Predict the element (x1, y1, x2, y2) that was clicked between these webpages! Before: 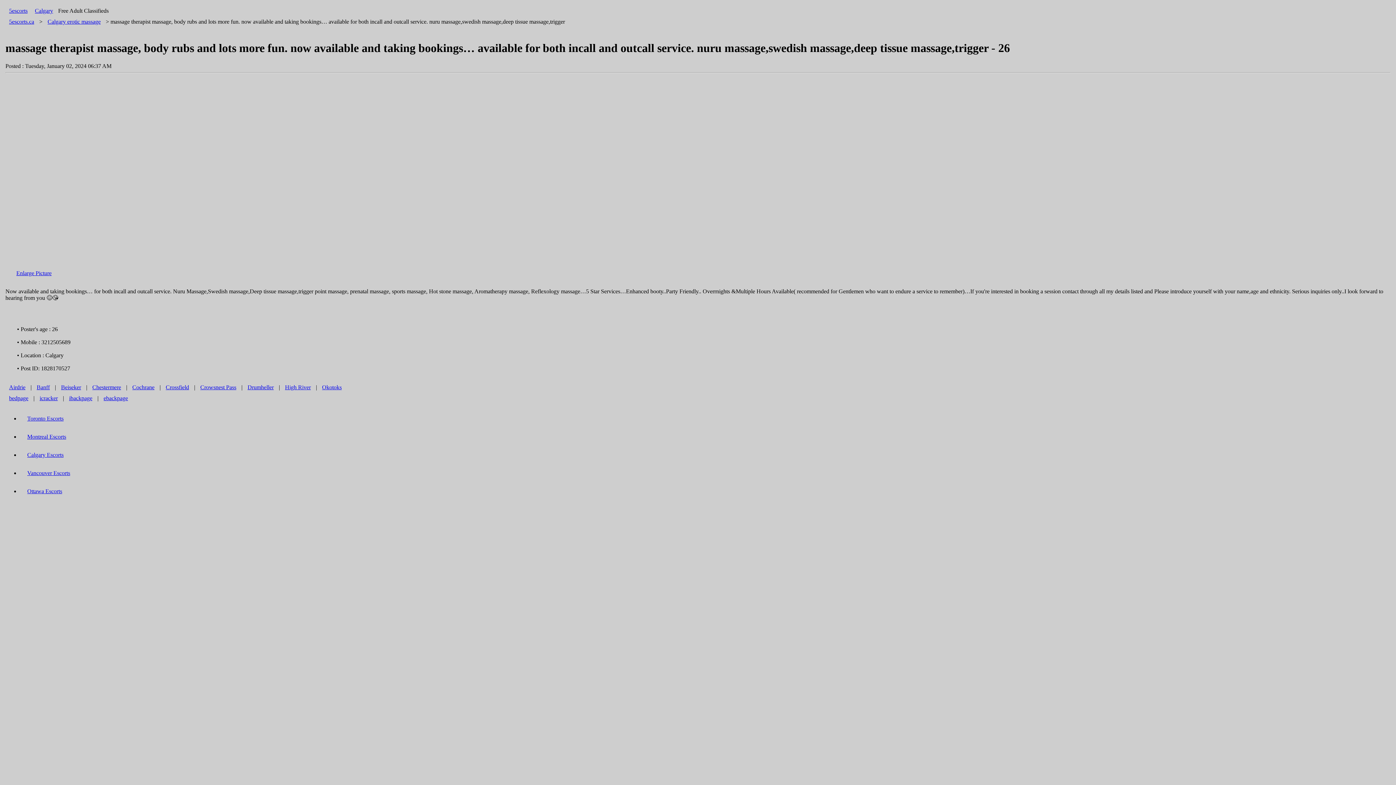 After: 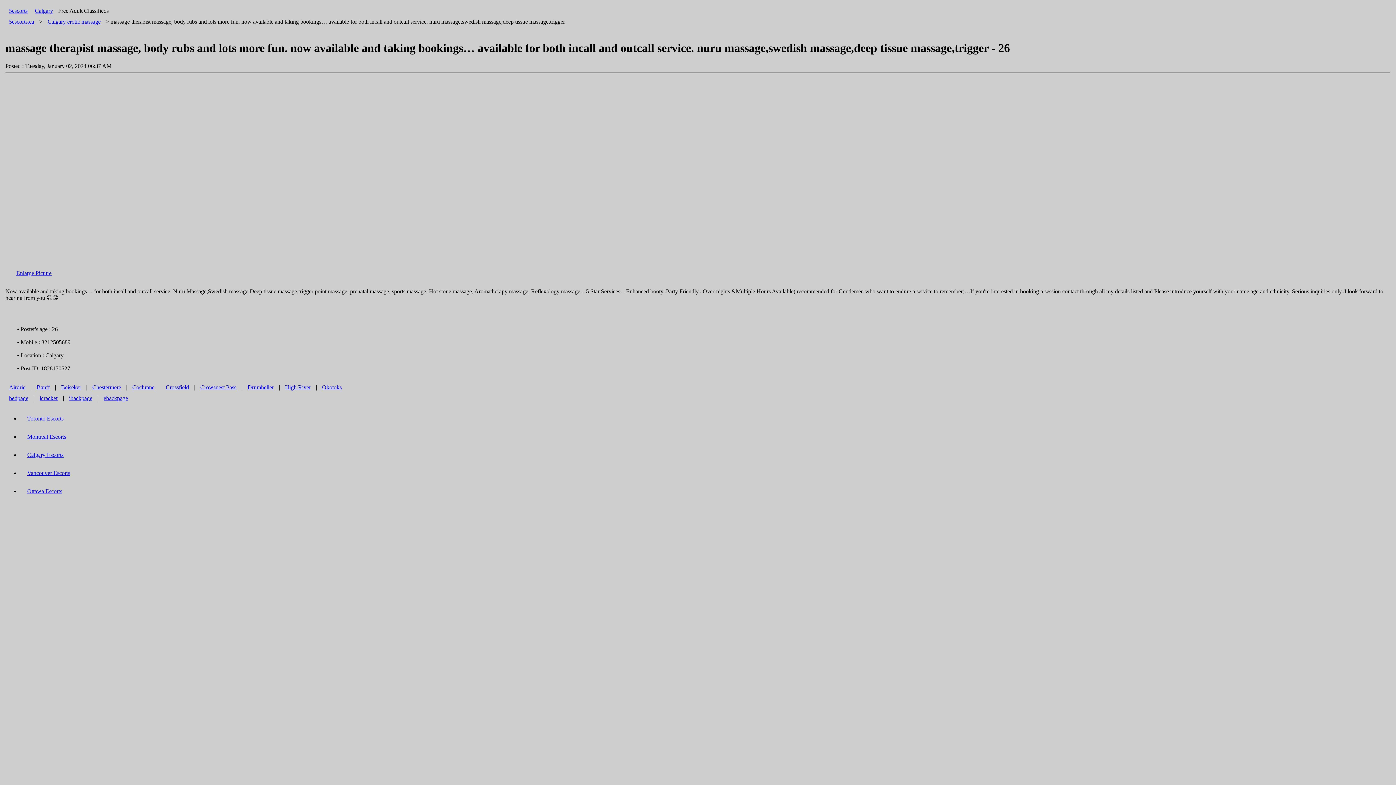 Action: bbox: (12, 266, 55, 279) label: Enlarge Picture